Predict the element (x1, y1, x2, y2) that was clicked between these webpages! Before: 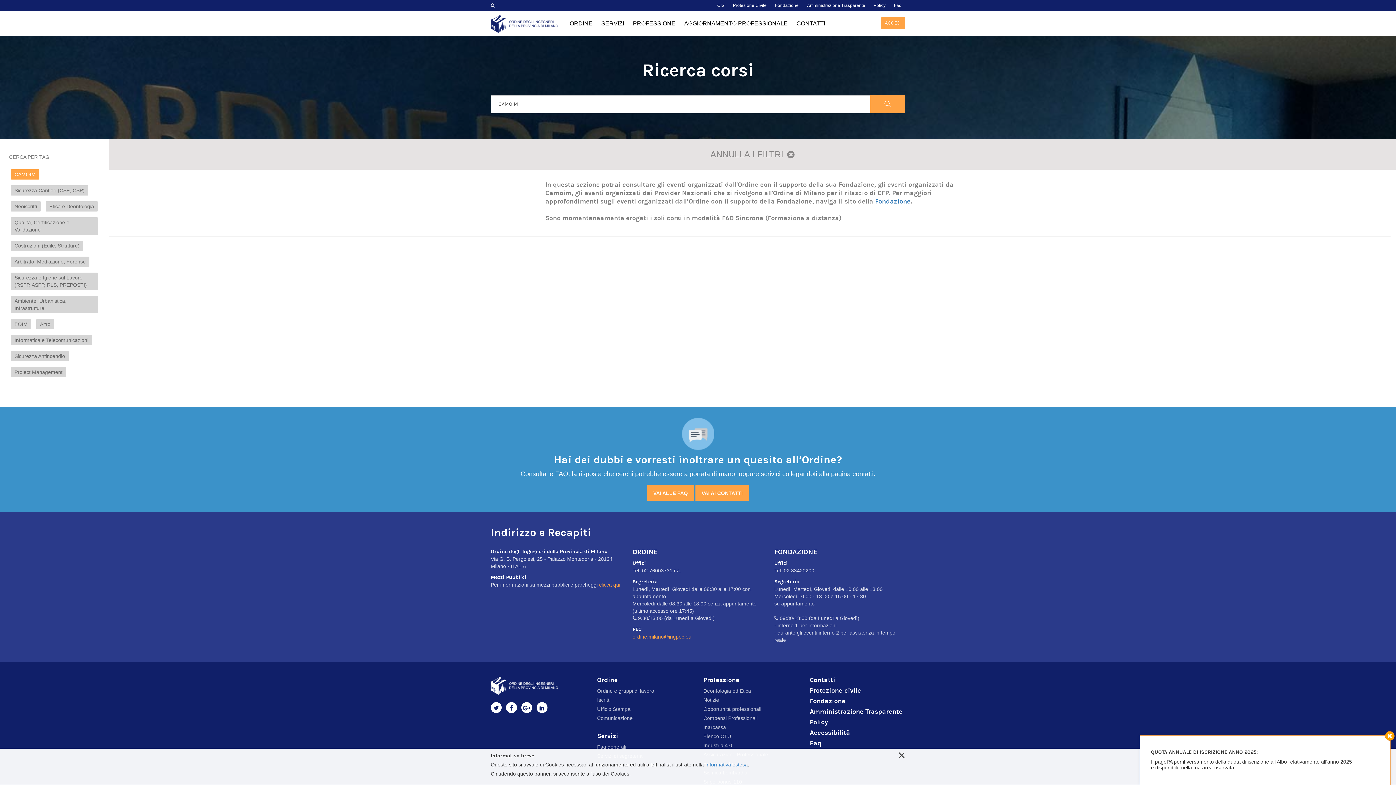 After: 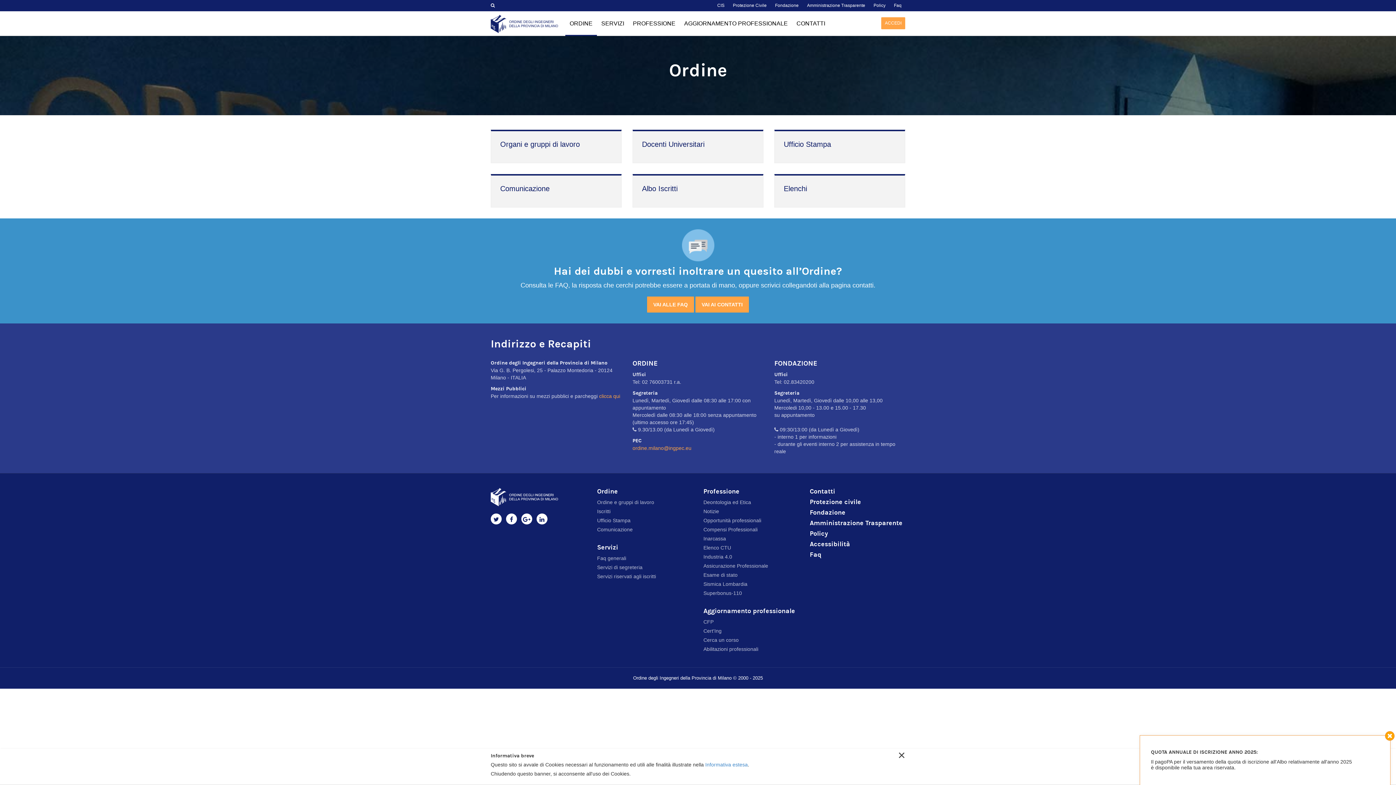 Action: bbox: (597, 697, 610, 703) label: Iscritti